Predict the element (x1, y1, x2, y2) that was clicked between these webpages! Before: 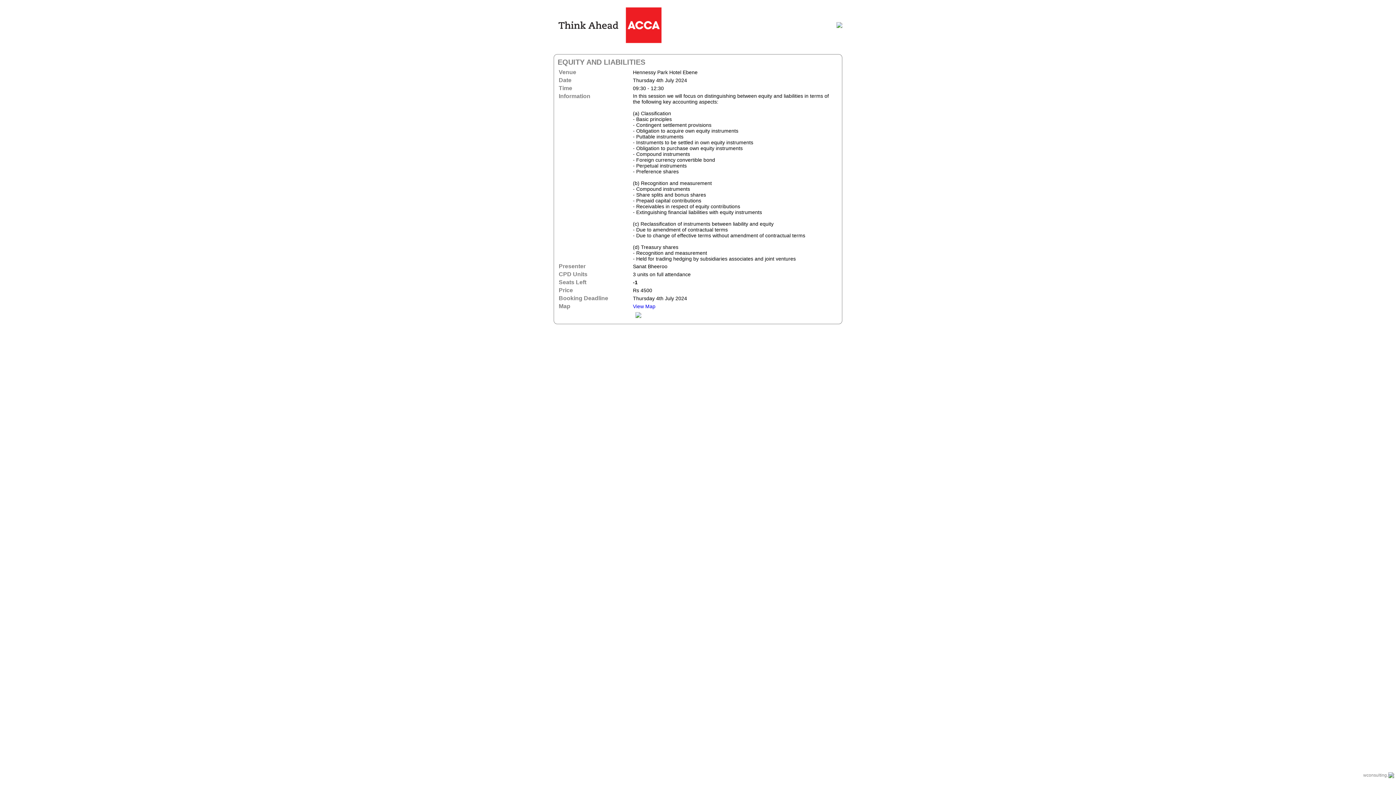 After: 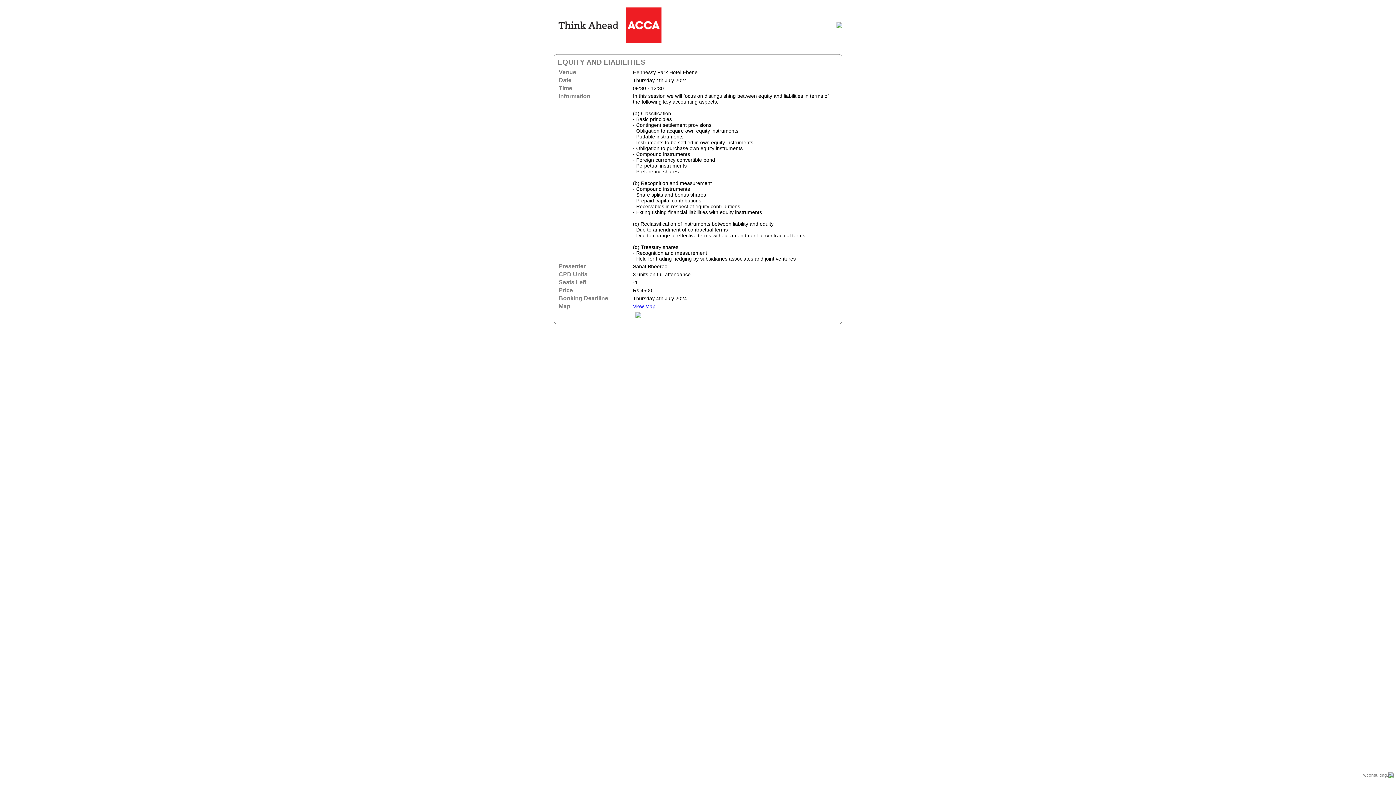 Action: label: View Map bbox: (633, 303, 655, 309)